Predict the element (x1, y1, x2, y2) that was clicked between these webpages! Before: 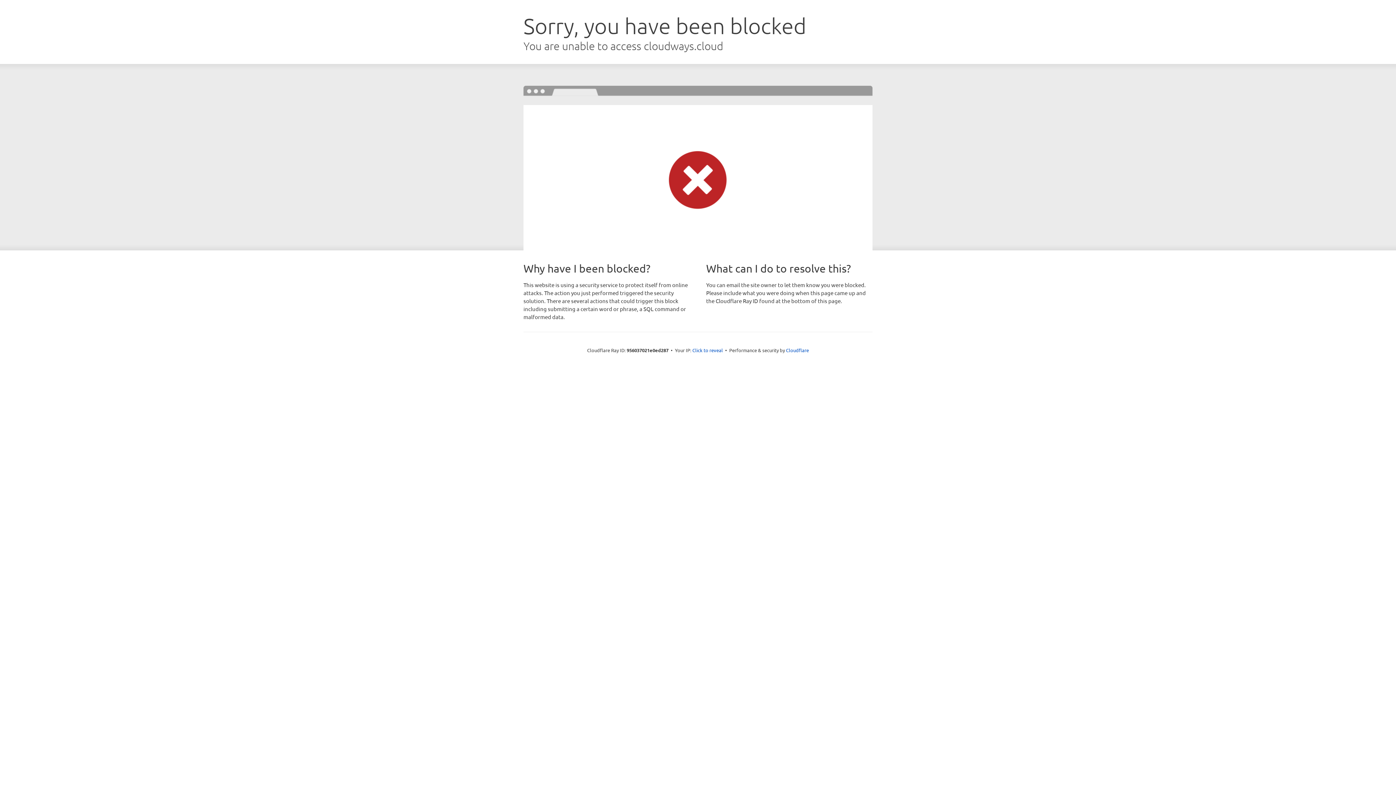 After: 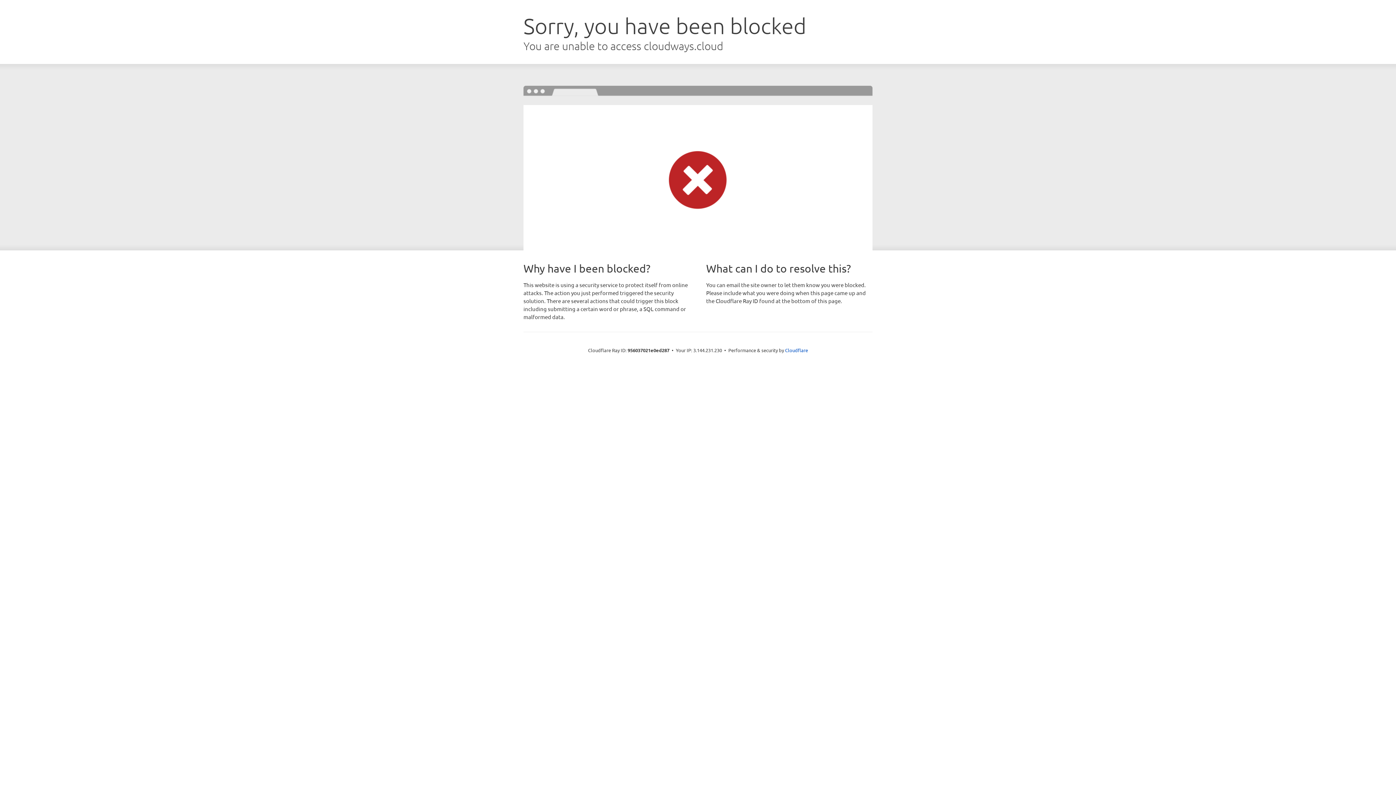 Action: bbox: (692, 346, 723, 353) label: Click to reveal